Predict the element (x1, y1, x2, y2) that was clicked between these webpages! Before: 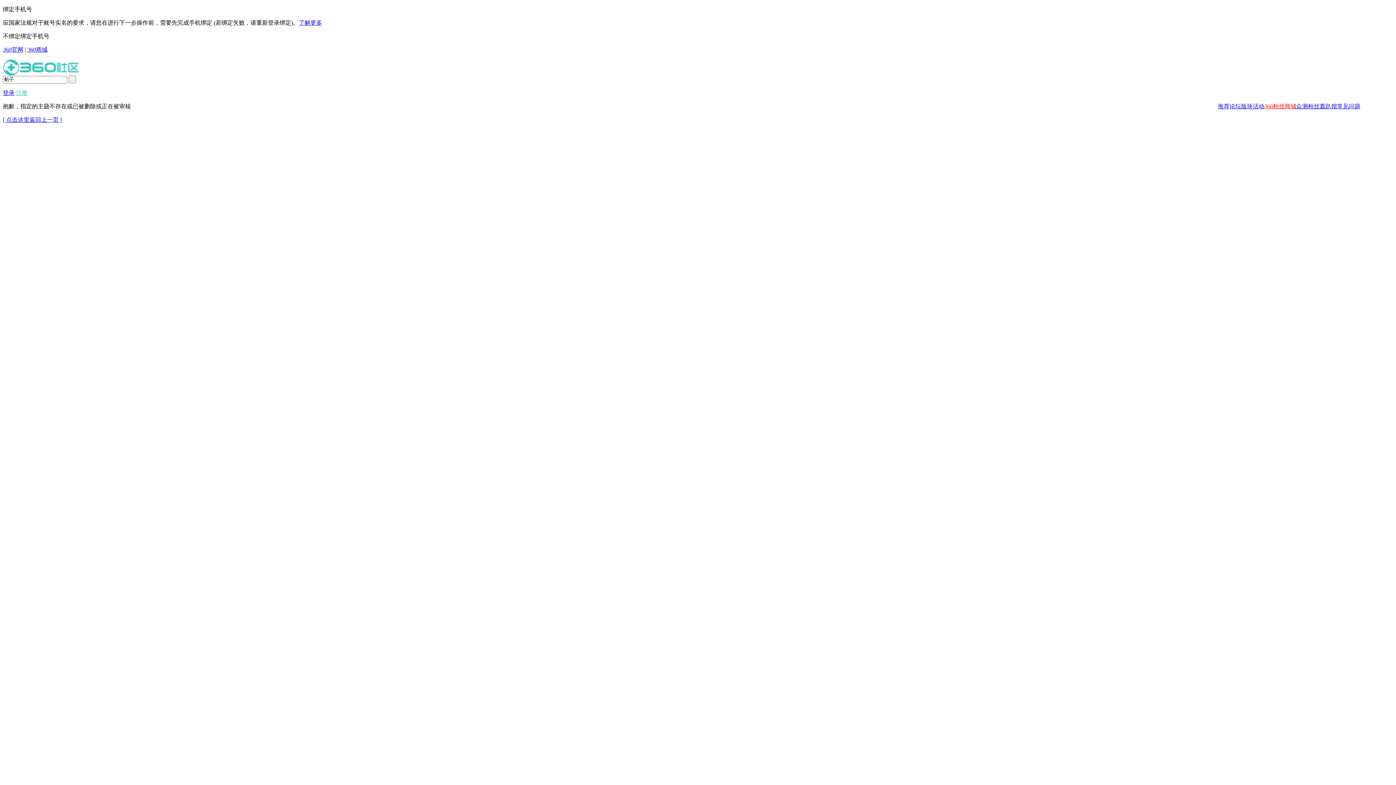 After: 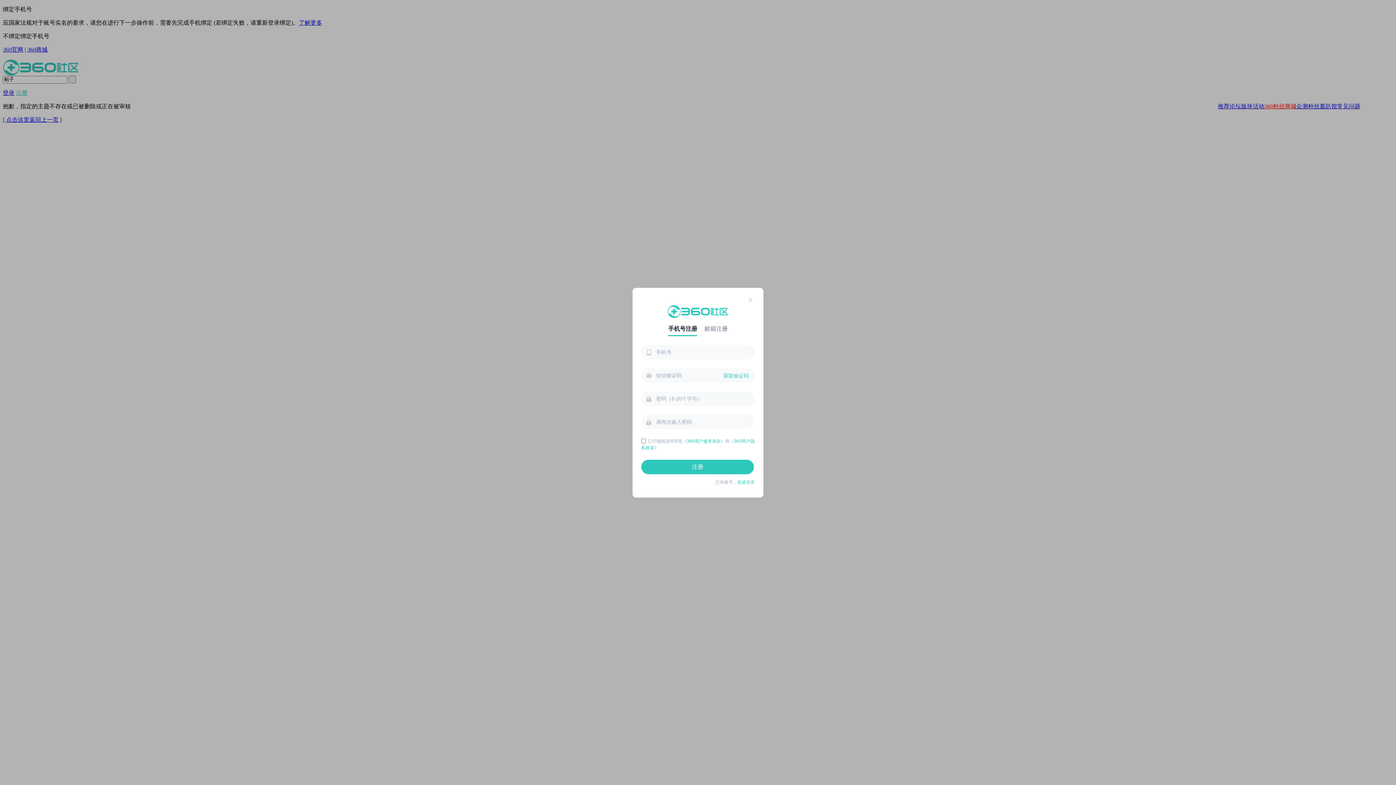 Action: bbox: (16, 89, 27, 95) label: 注册